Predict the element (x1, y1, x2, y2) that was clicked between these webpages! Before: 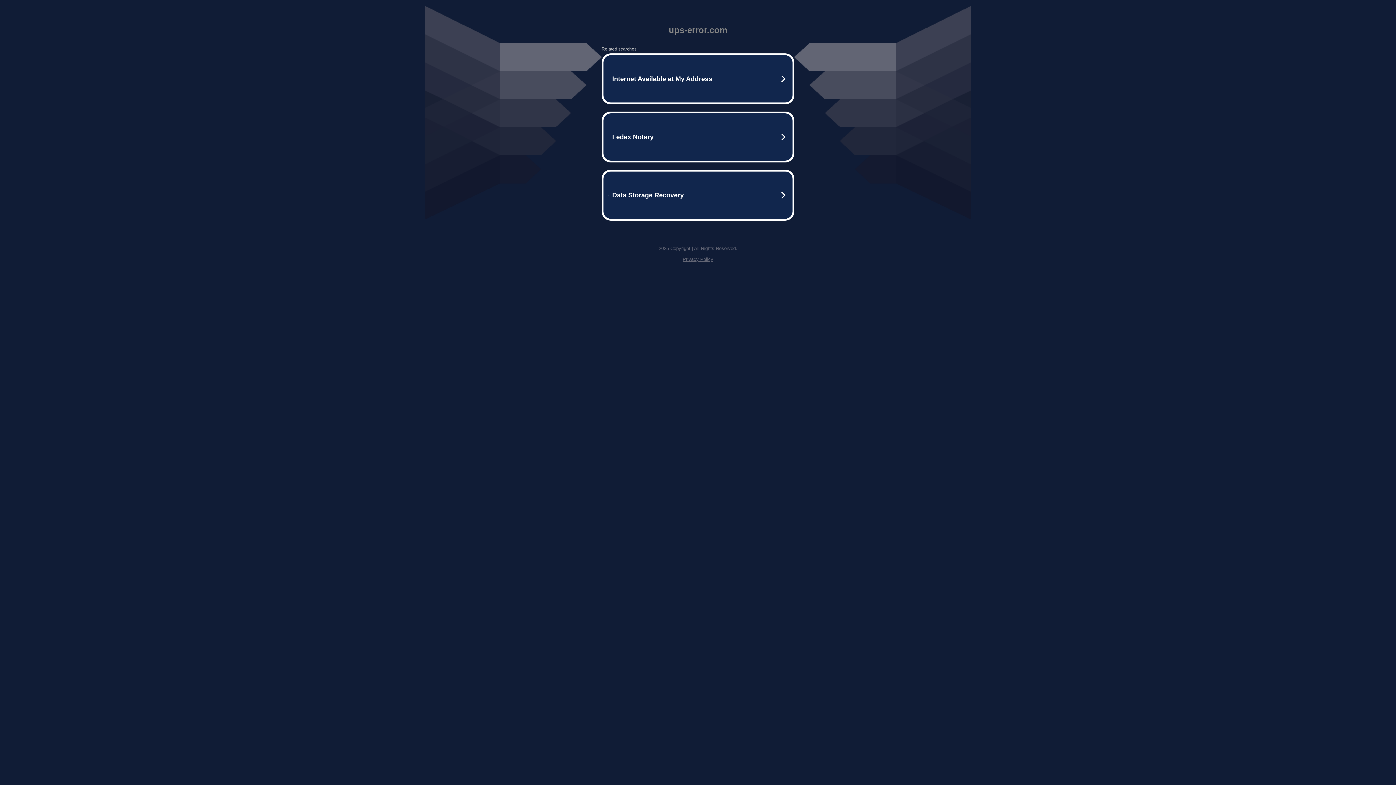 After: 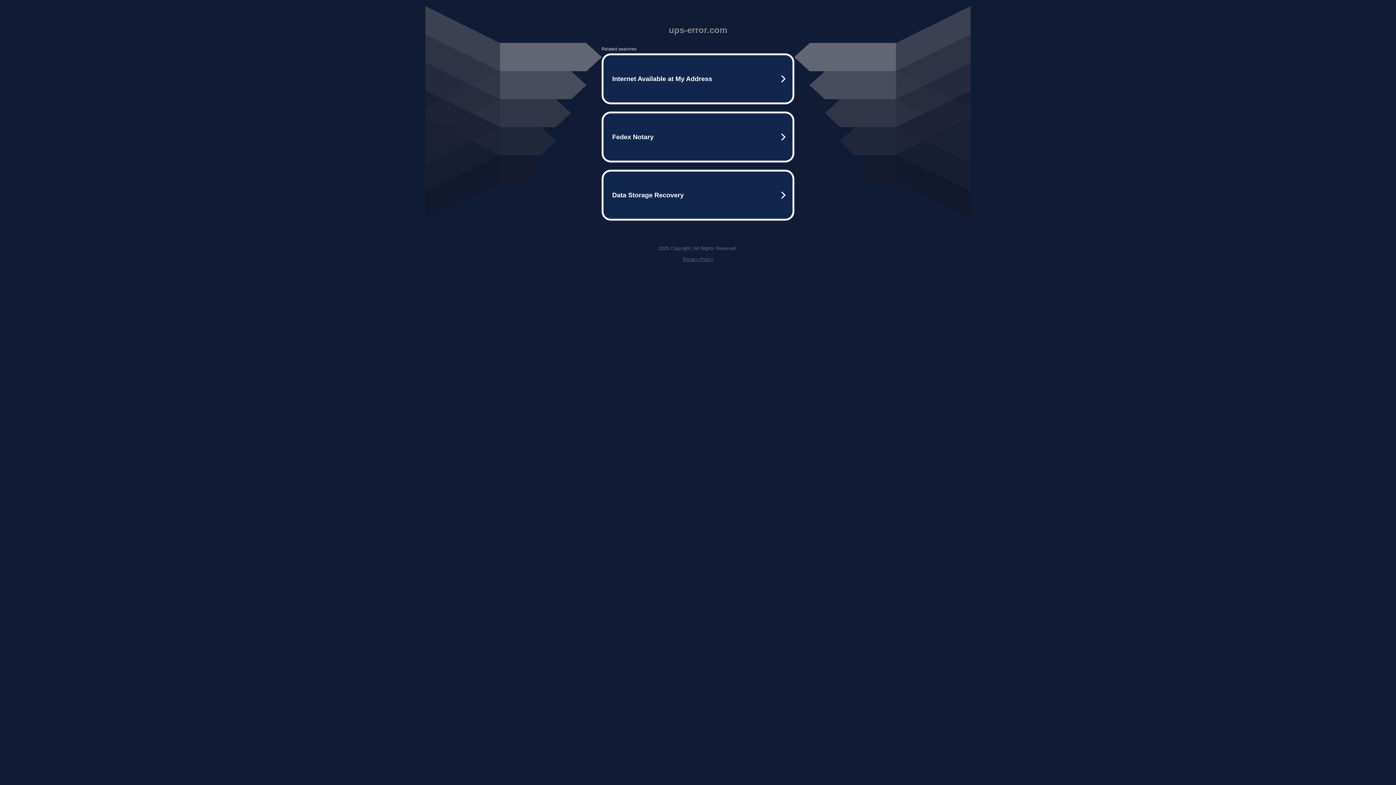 Action: label: Privacy Policy bbox: (682, 256, 713, 262)